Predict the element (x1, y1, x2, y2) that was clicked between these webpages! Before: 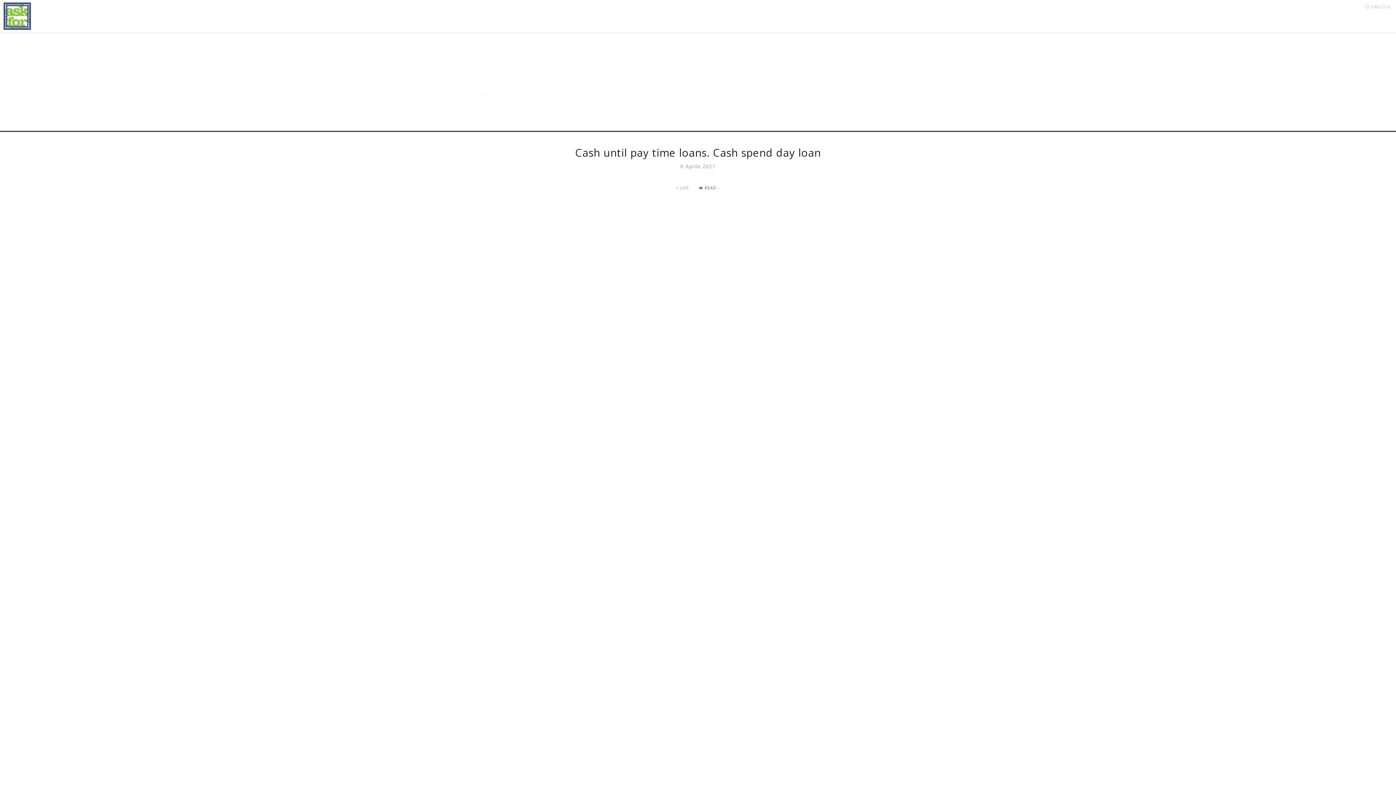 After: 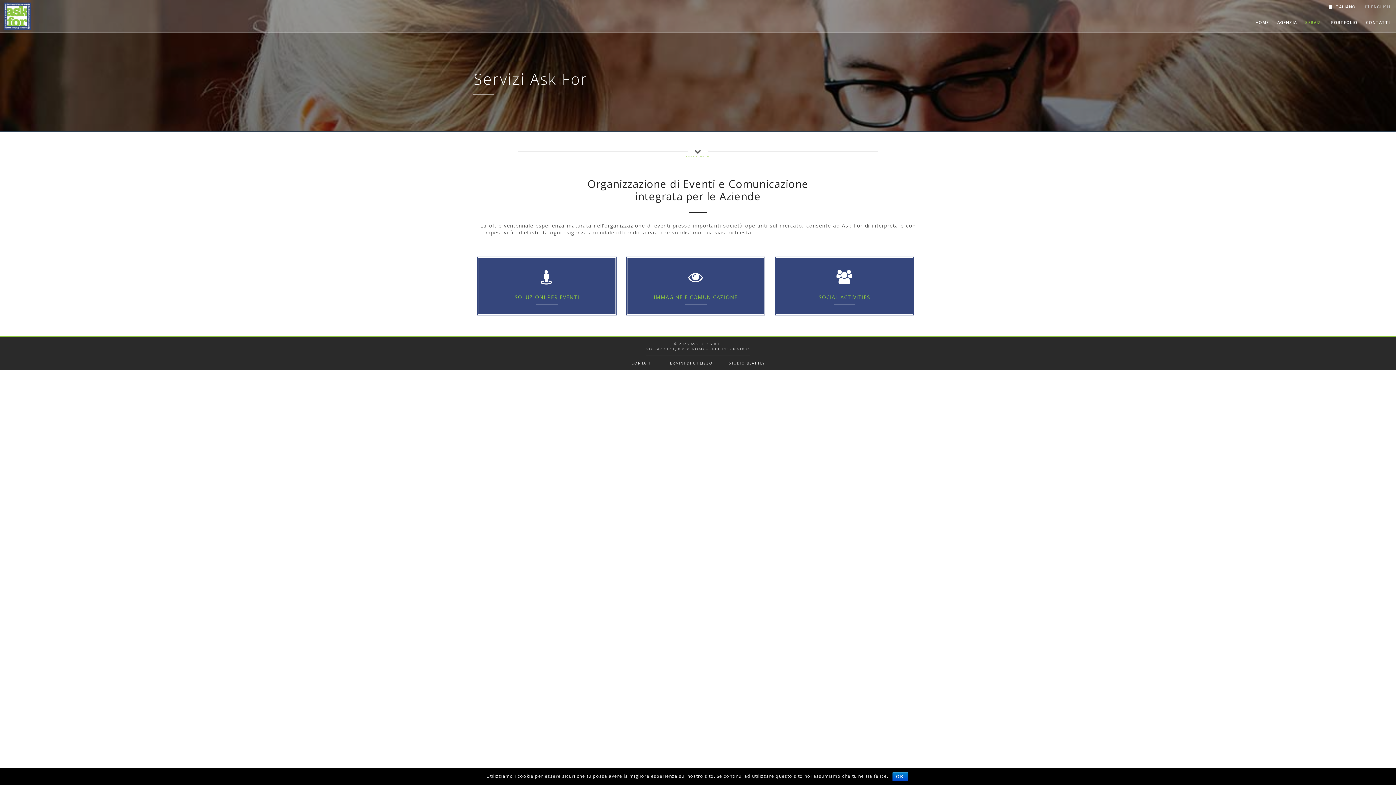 Action: bbox: (1305, 18, 1323, 25) label: SERVIZI